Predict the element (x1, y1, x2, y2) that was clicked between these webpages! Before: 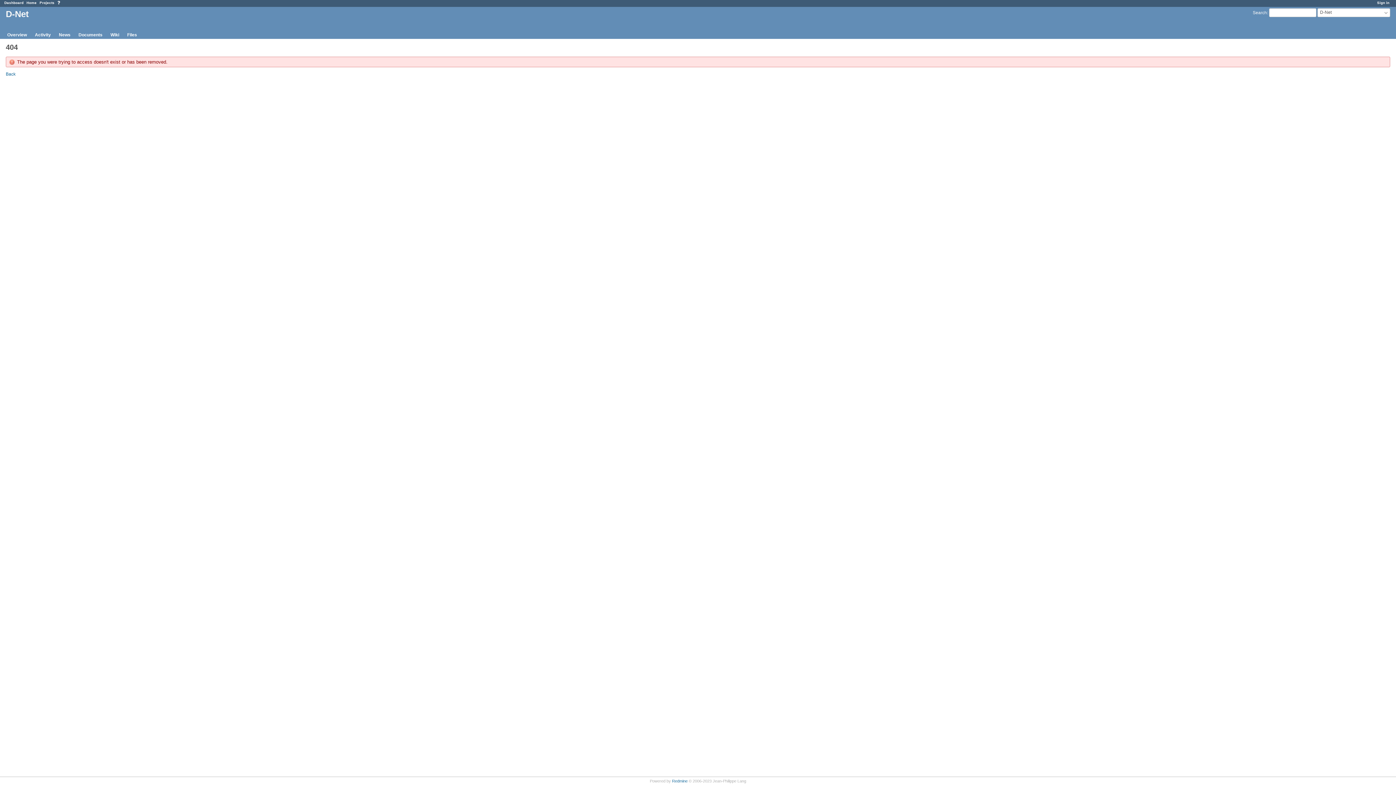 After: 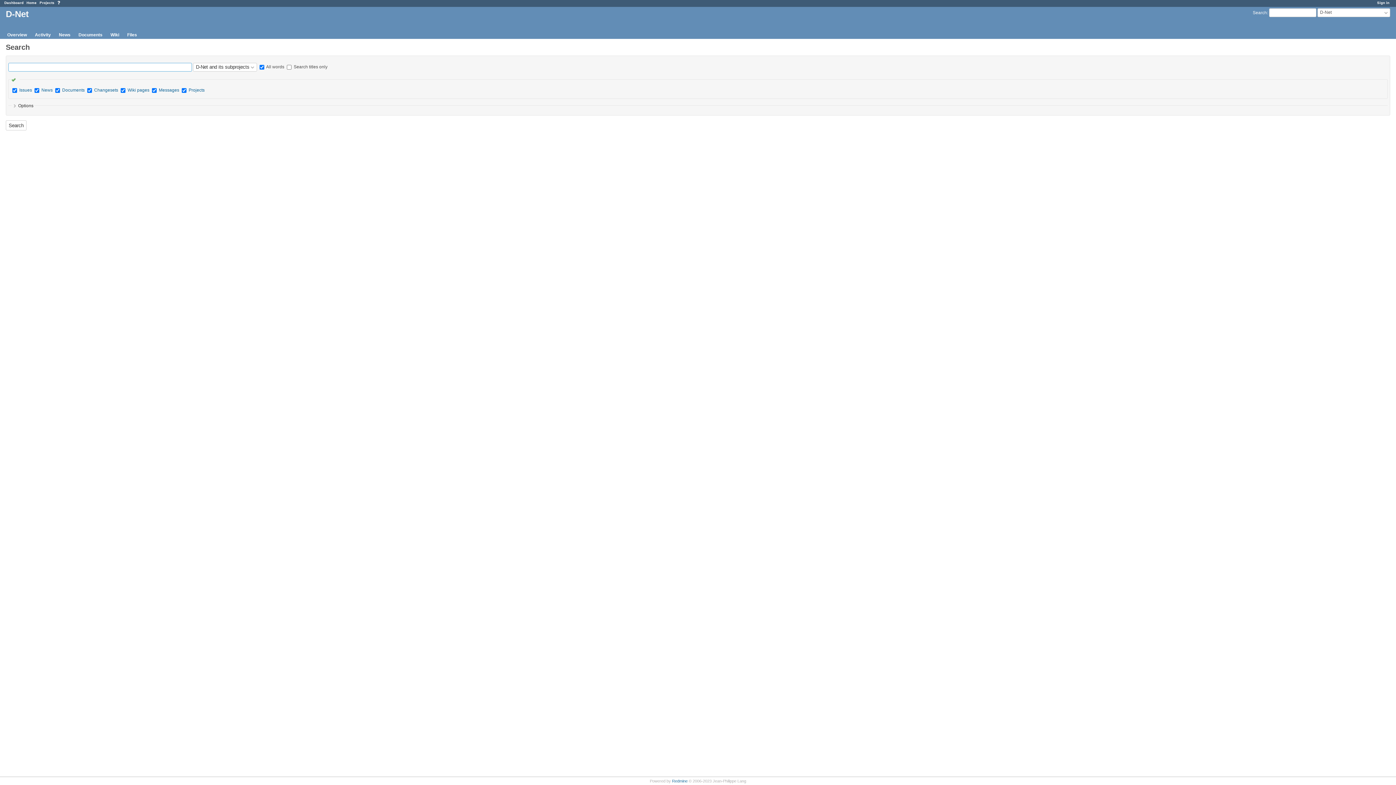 Action: bbox: (1253, 10, 1267, 15) label: Search